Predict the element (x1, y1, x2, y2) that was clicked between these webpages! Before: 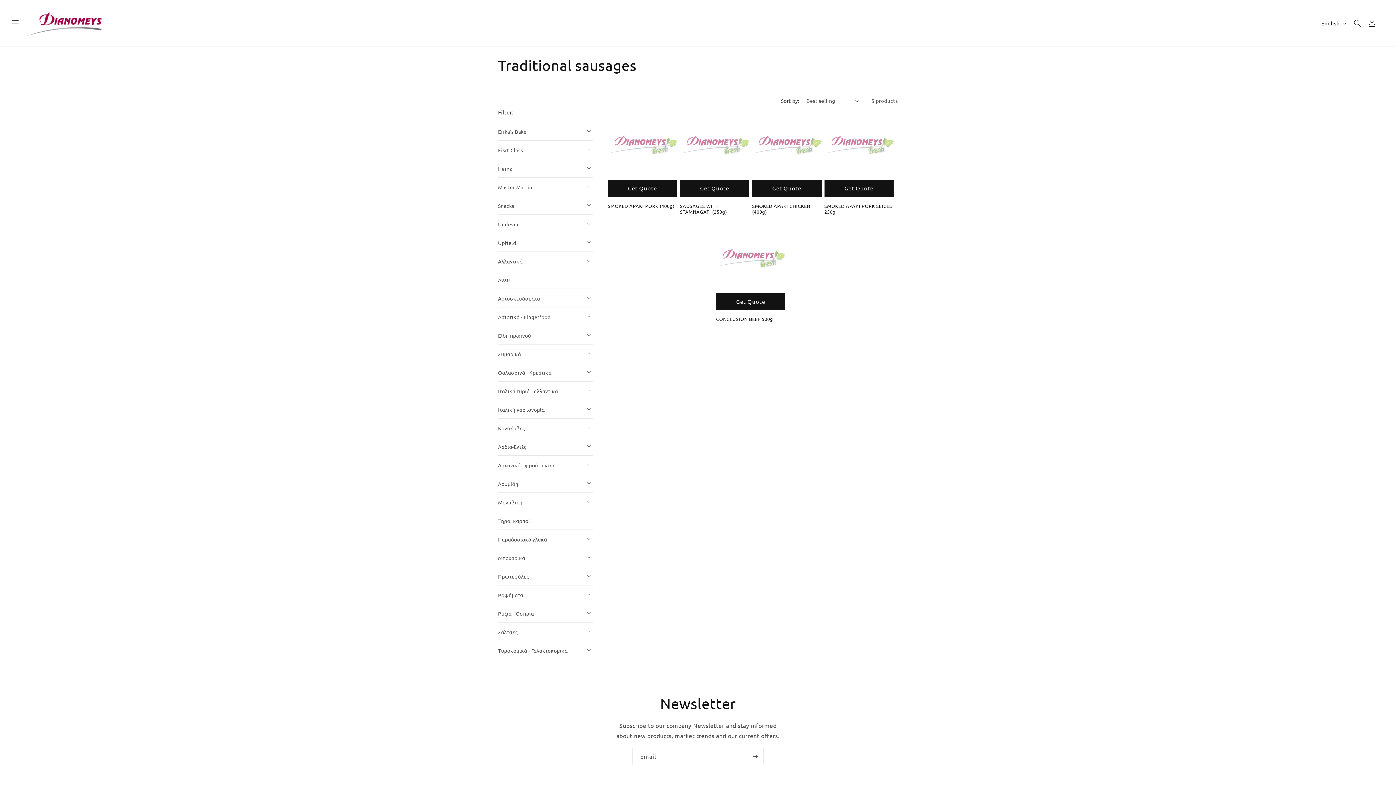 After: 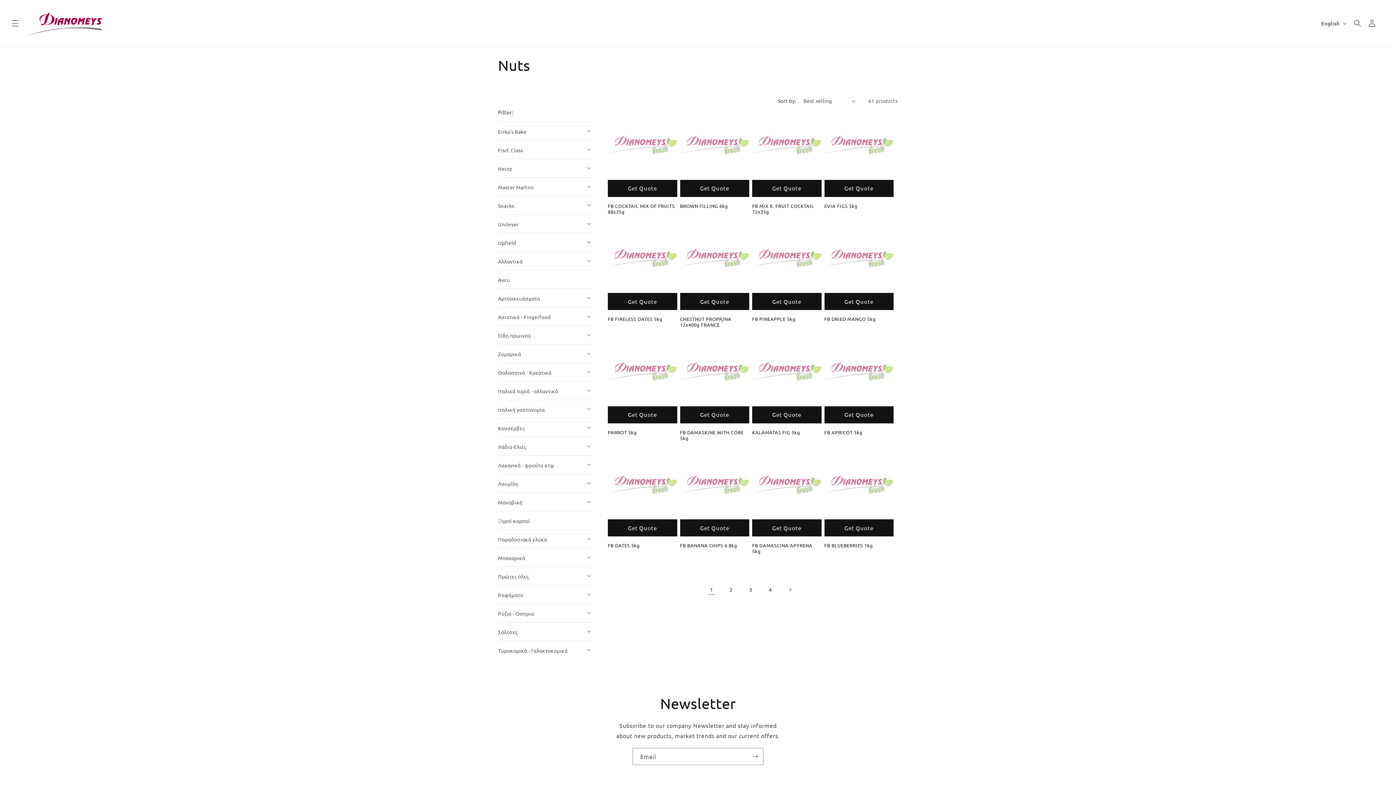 Action: bbox: (498, 517, 530, 524) label: Ξηροί καρποί